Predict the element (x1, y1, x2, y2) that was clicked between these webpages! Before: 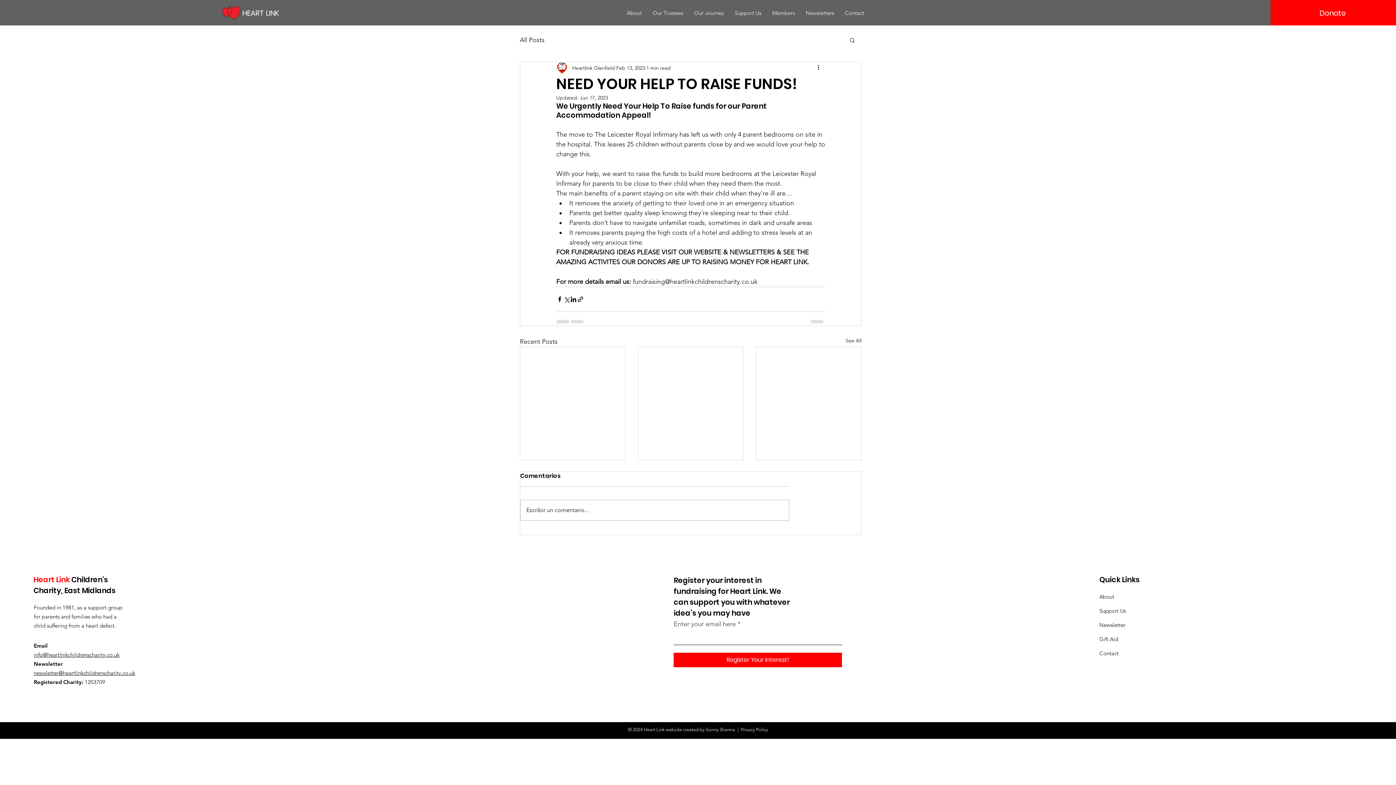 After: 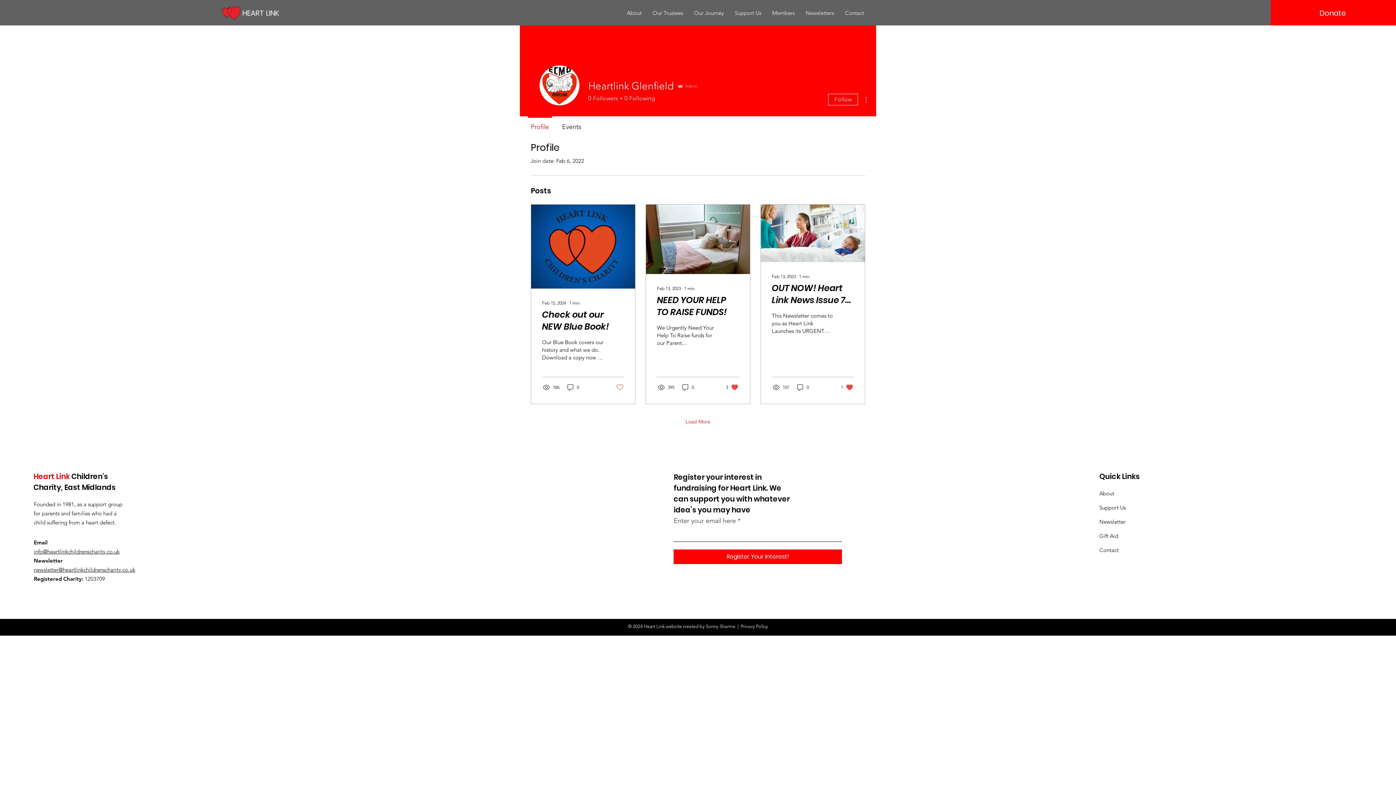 Action: label: Heartlink Glenfield bbox: (572, 64, 614, 71)